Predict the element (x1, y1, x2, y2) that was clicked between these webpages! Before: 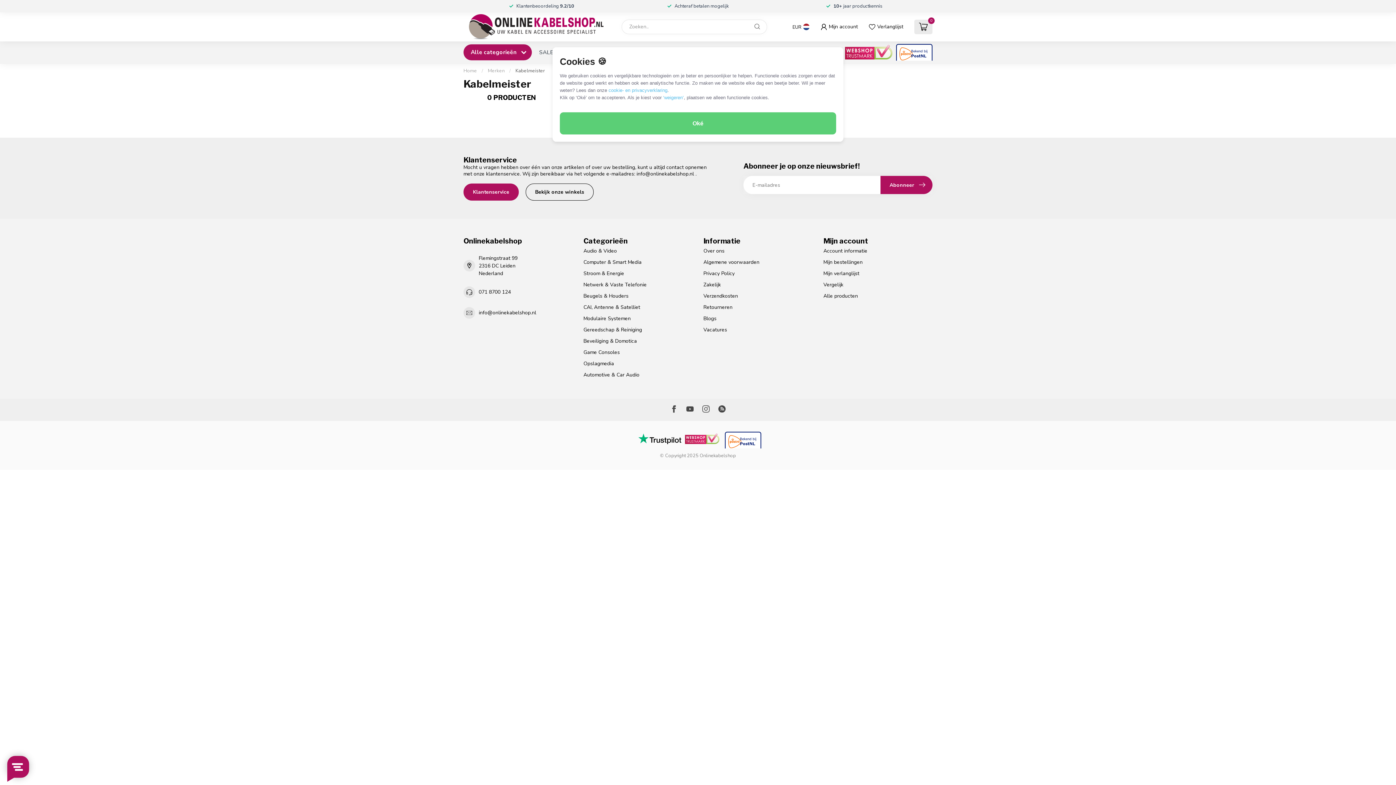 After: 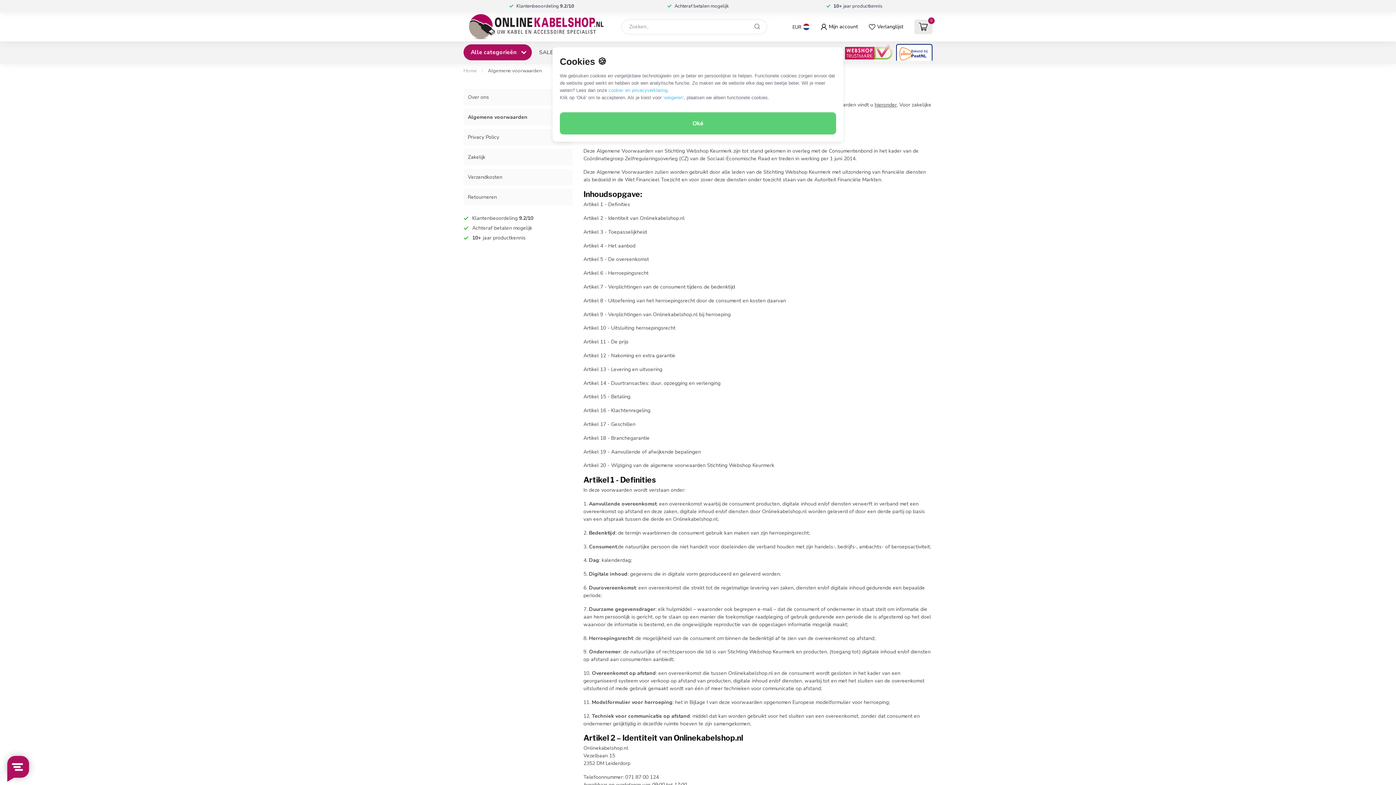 Action: bbox: (703, 256, 812, 267) label: Algemene voorwaarden